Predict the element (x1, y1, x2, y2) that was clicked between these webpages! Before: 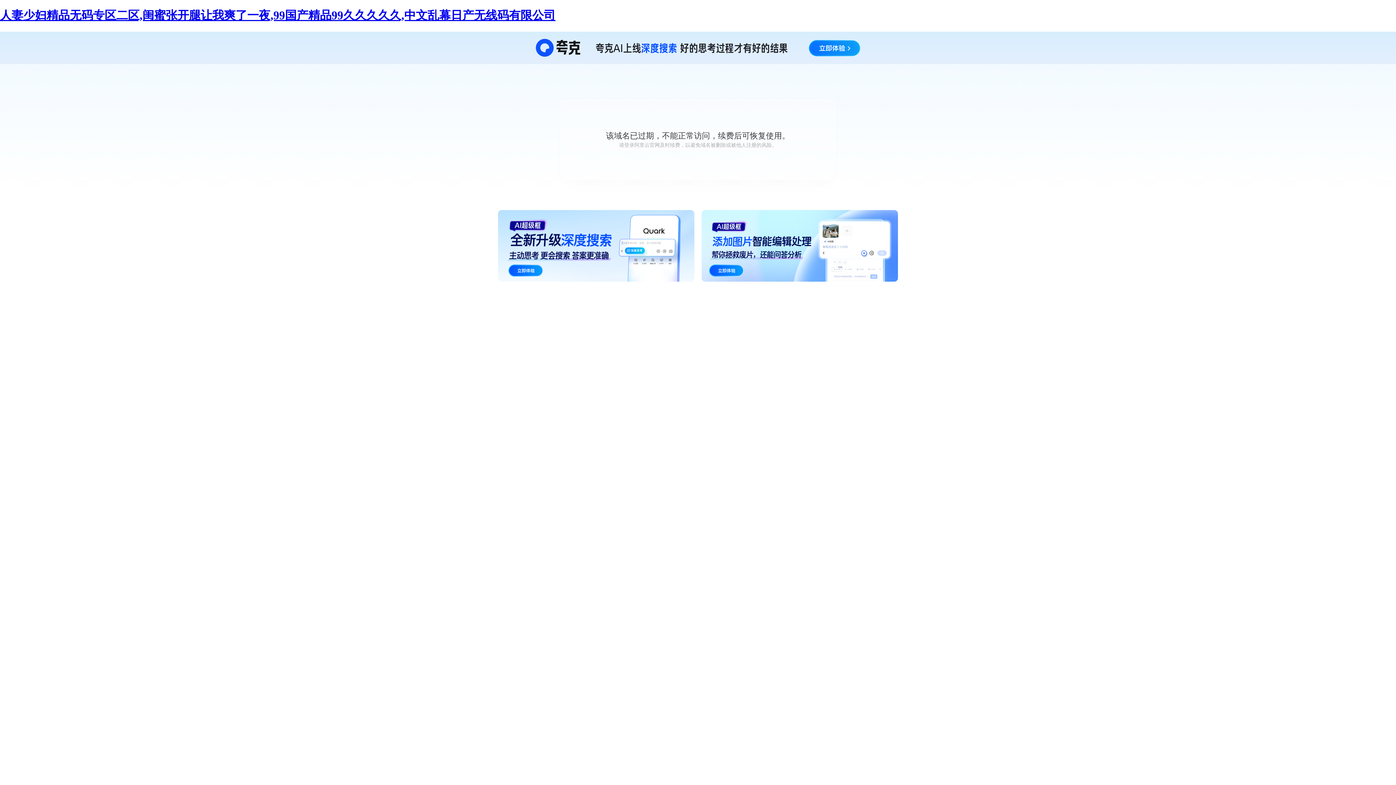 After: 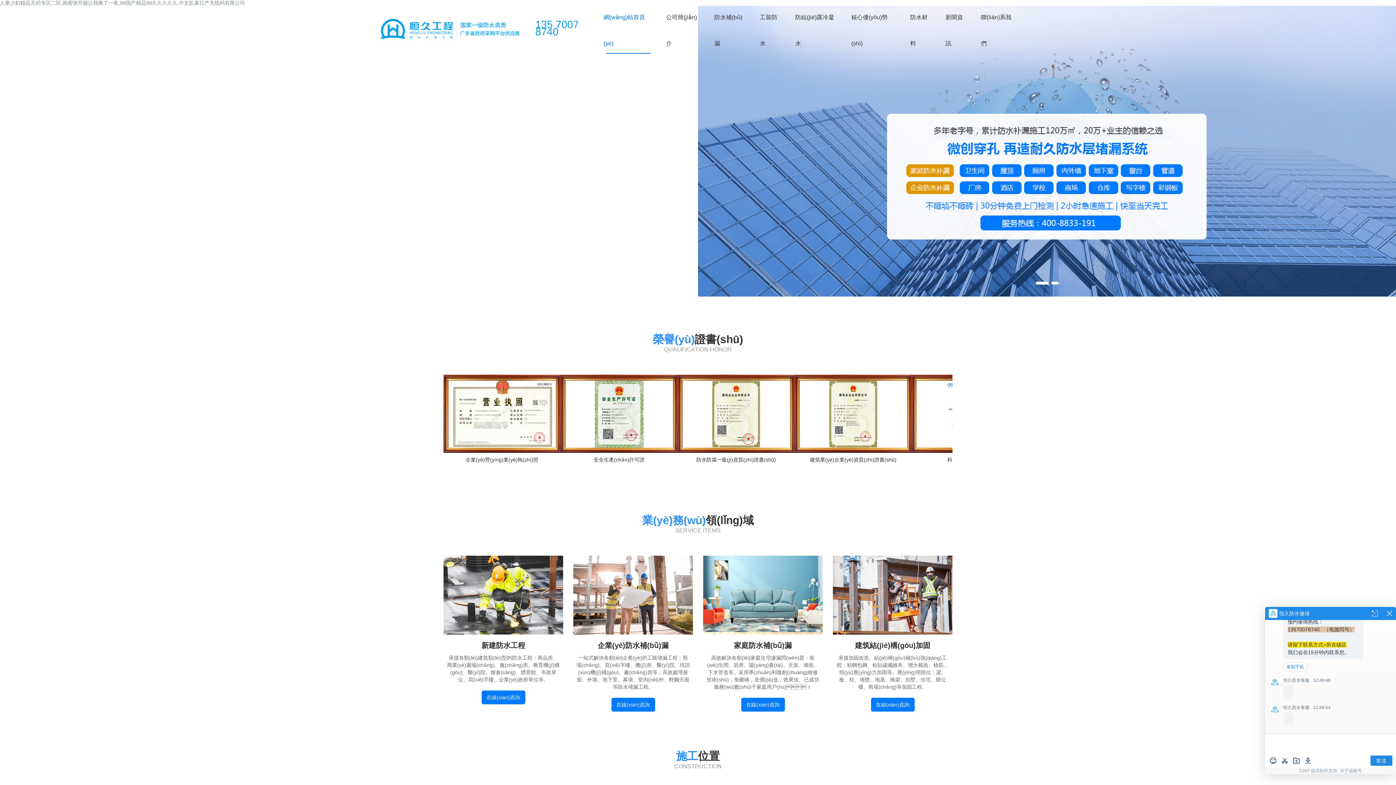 Action: bbox: (0, 8, 555, 21) label: 人妻少妇精品无码专区二区,闺蜜张开腿让我爽了一夜,99国产精品99久久久久久,中文乱幕日产无线码有限公司